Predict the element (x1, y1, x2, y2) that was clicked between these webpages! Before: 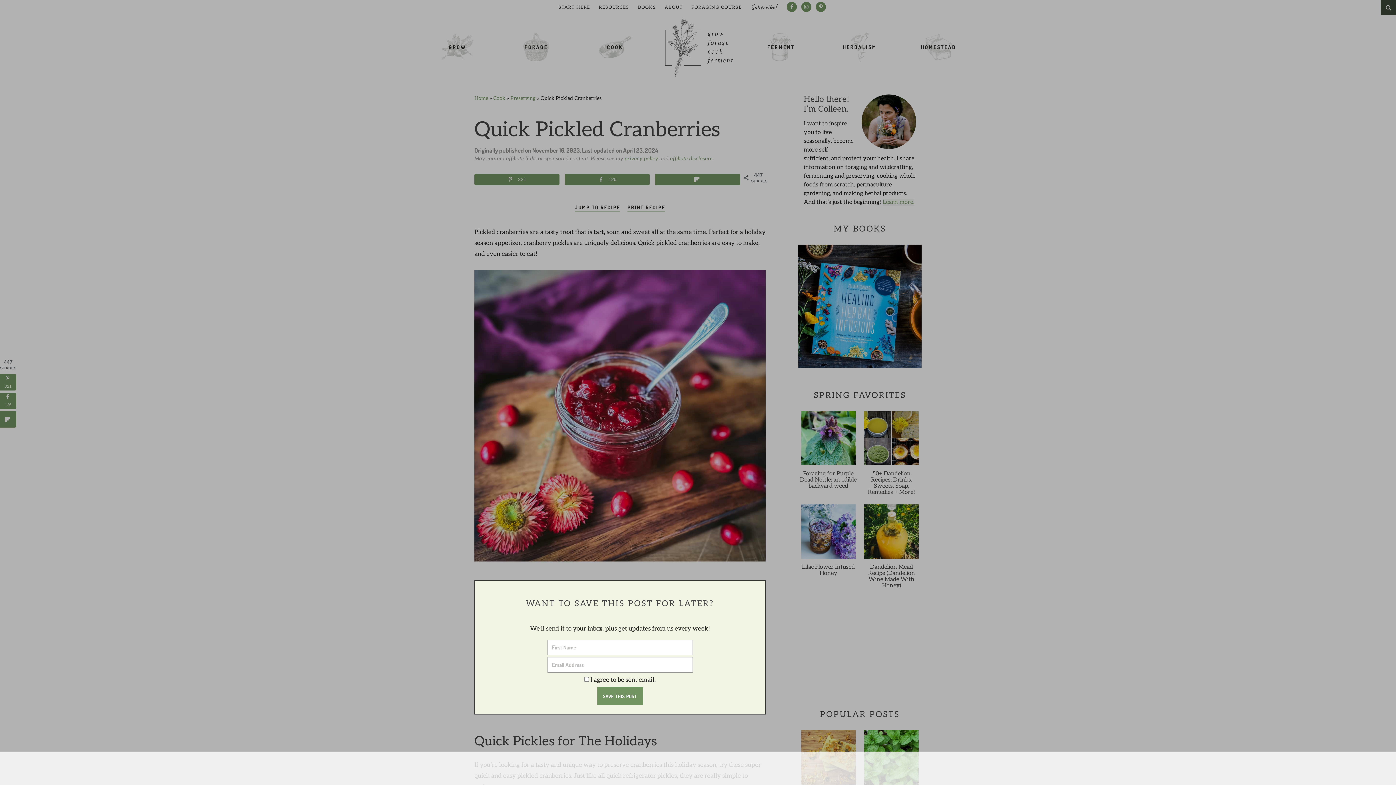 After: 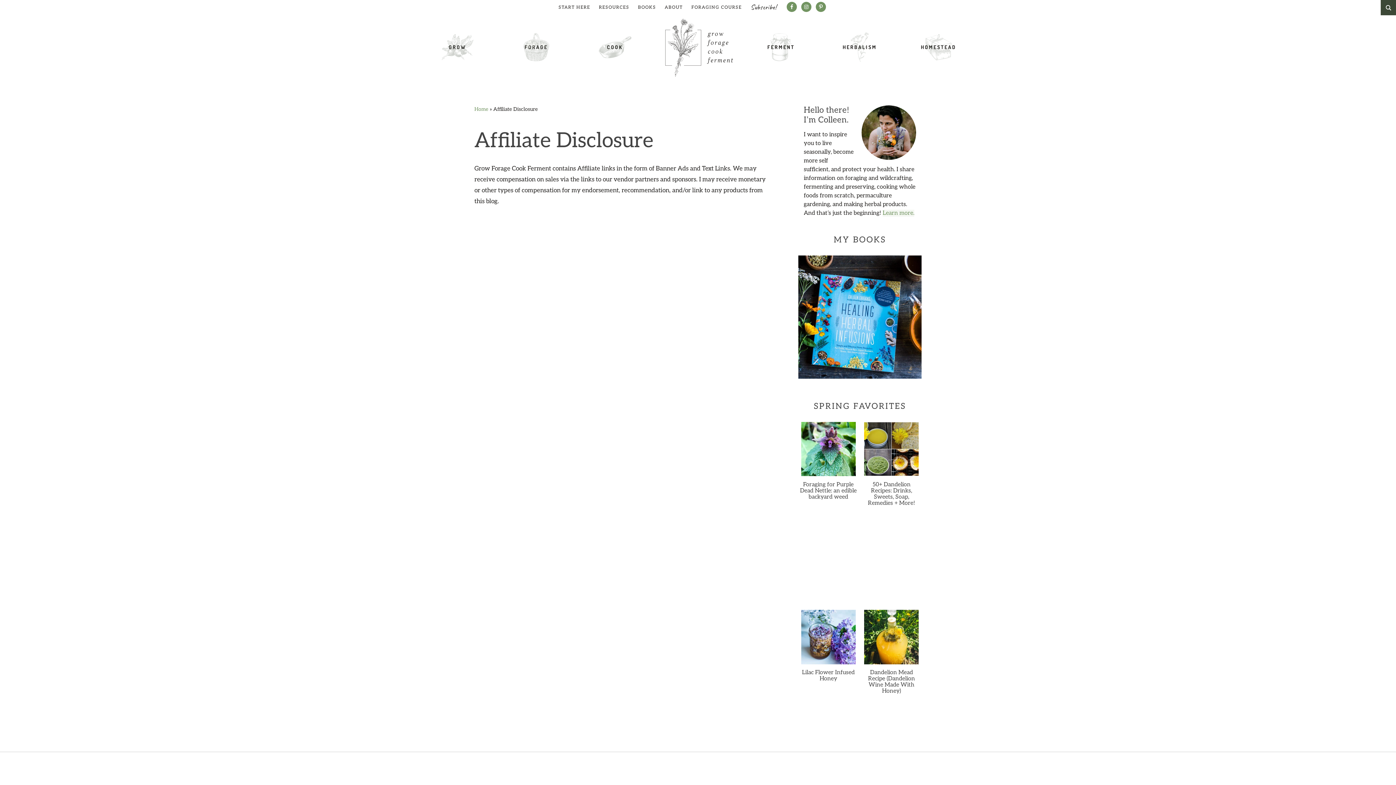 Action: label: affiliate disclosure bbox: (670, 155, 712, 161)